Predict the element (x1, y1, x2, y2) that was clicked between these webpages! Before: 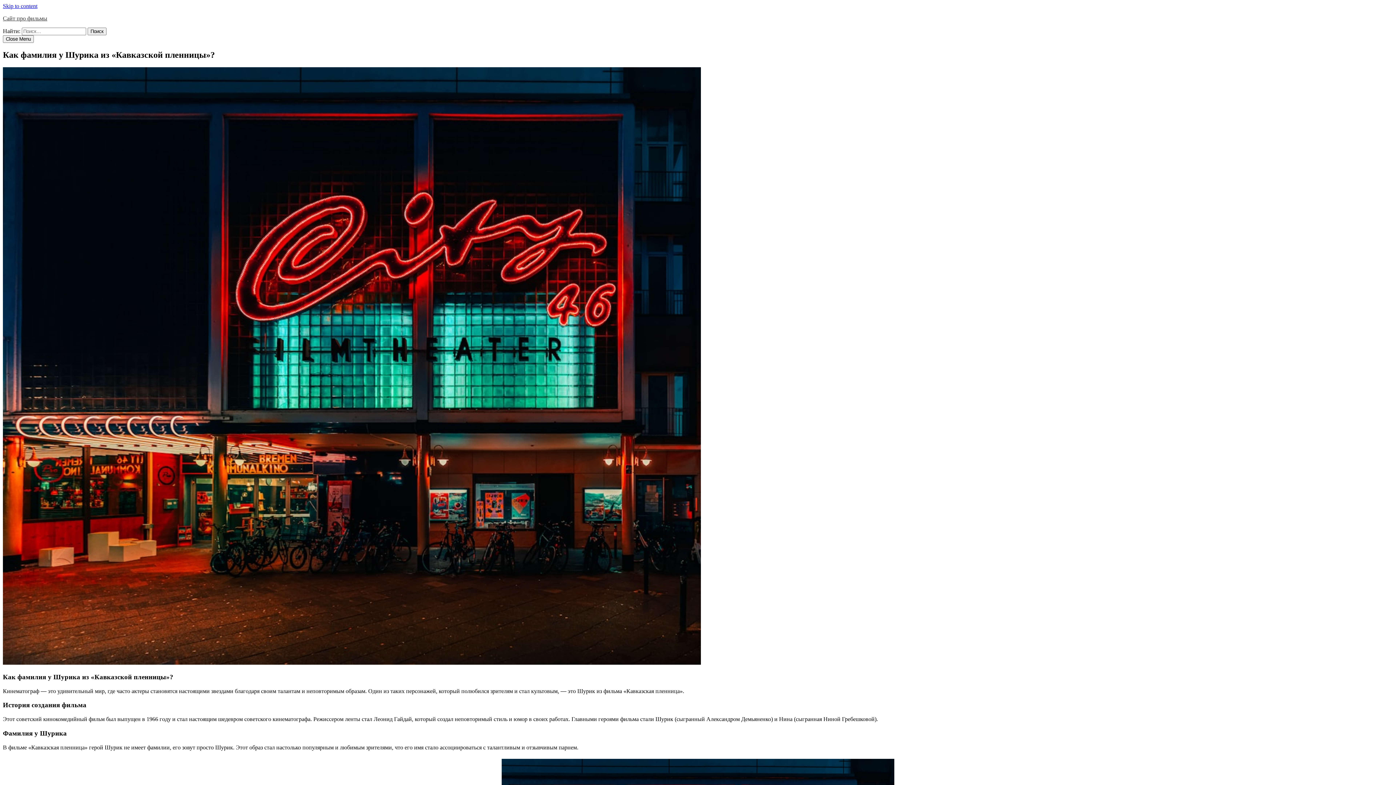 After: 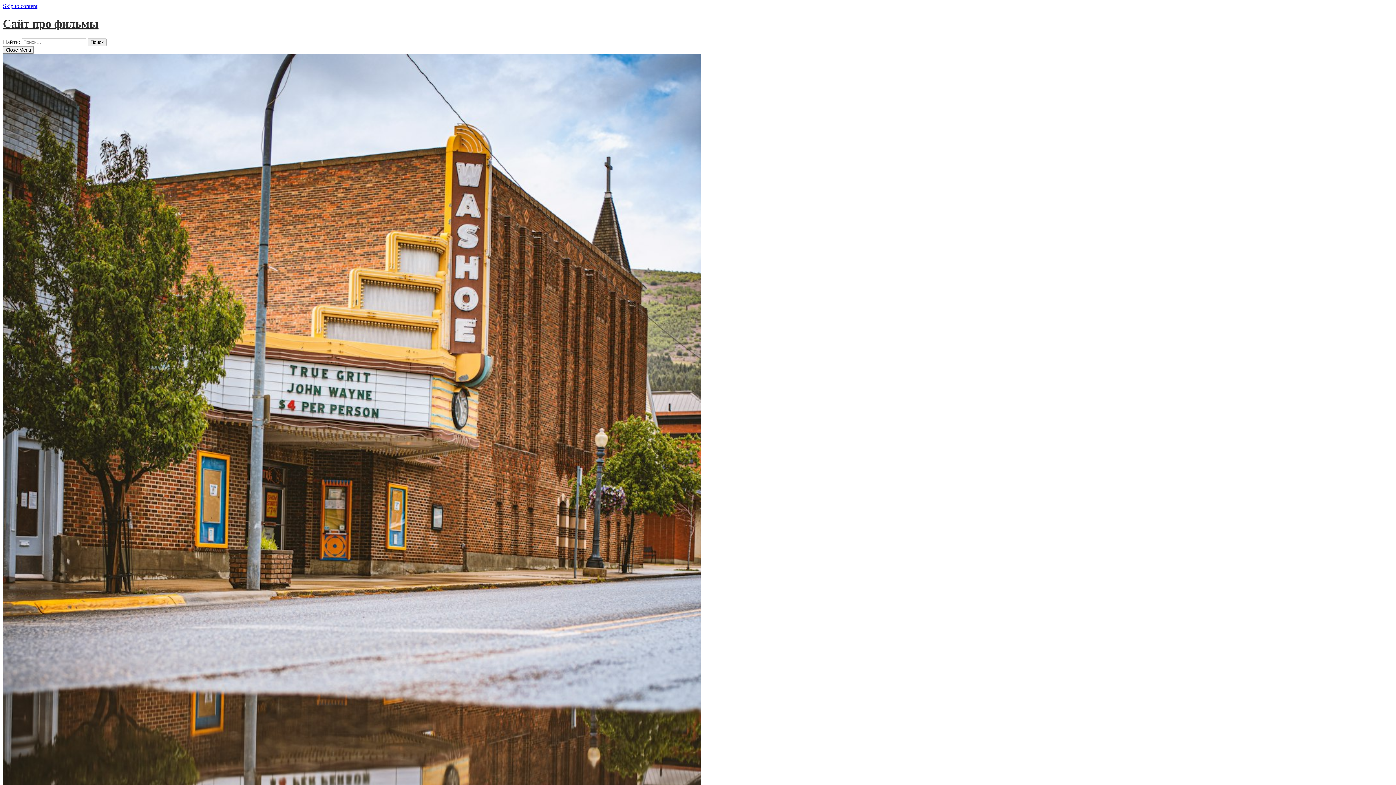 Action: label: Сайт про фильмы bbox: (2, 15, 47, 21)